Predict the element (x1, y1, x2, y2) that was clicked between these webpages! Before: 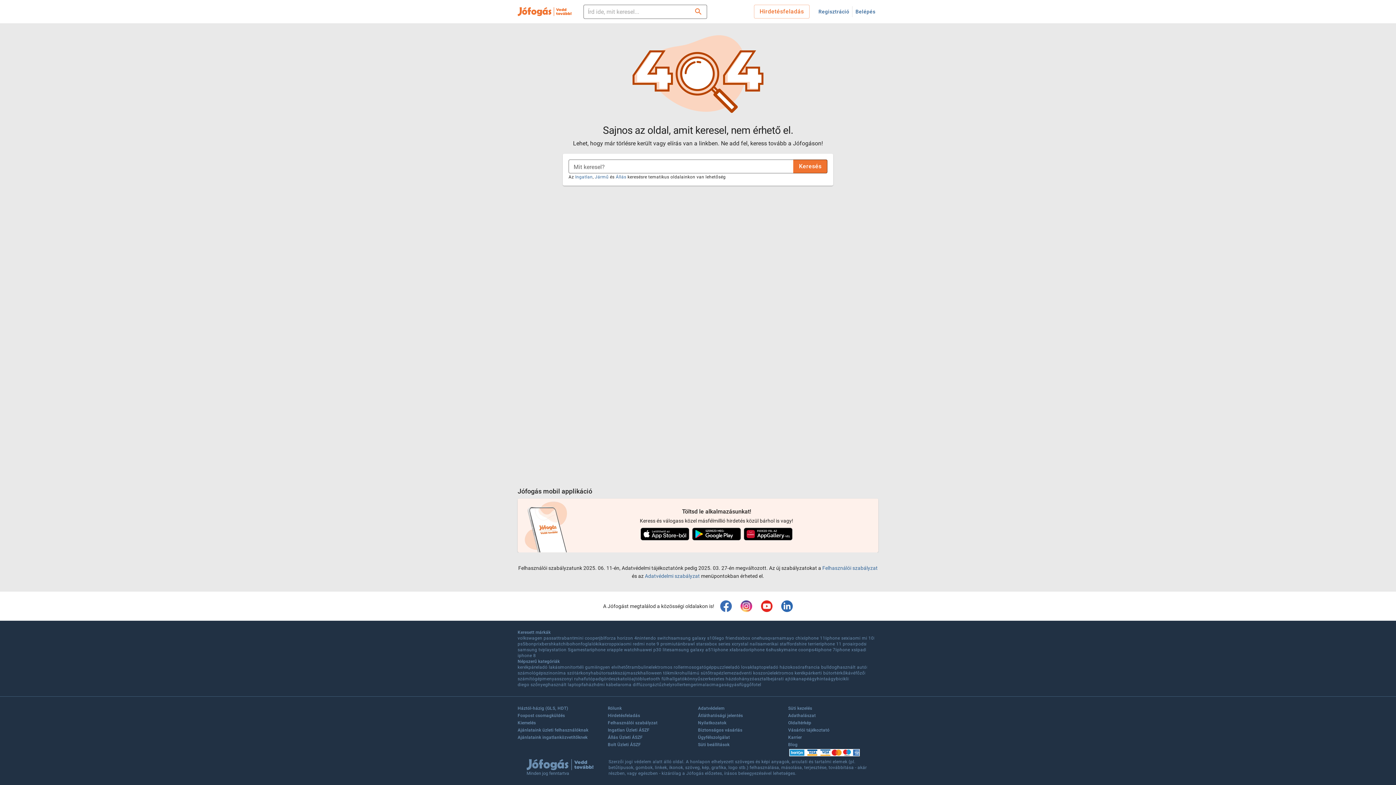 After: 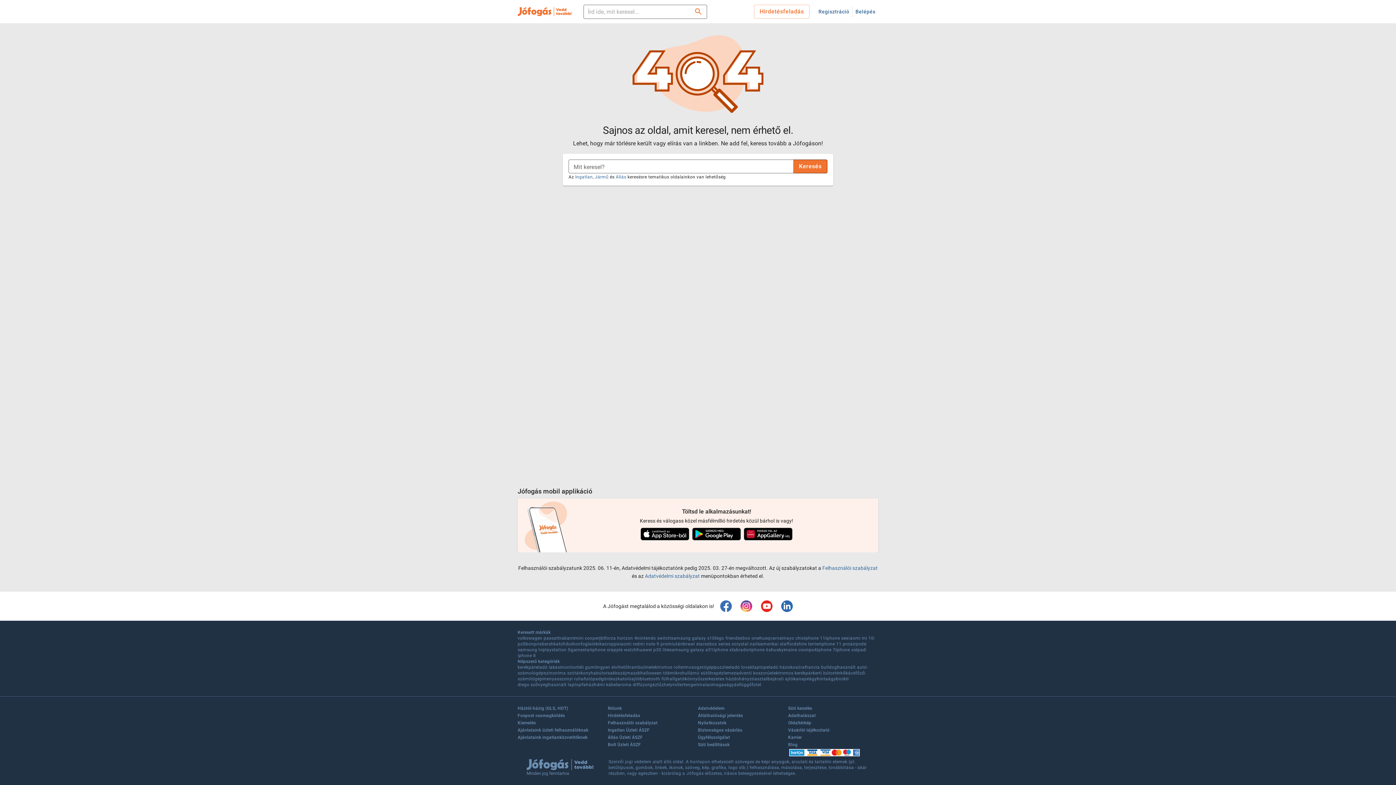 Action: bbox: (692, 574, 741, 581)